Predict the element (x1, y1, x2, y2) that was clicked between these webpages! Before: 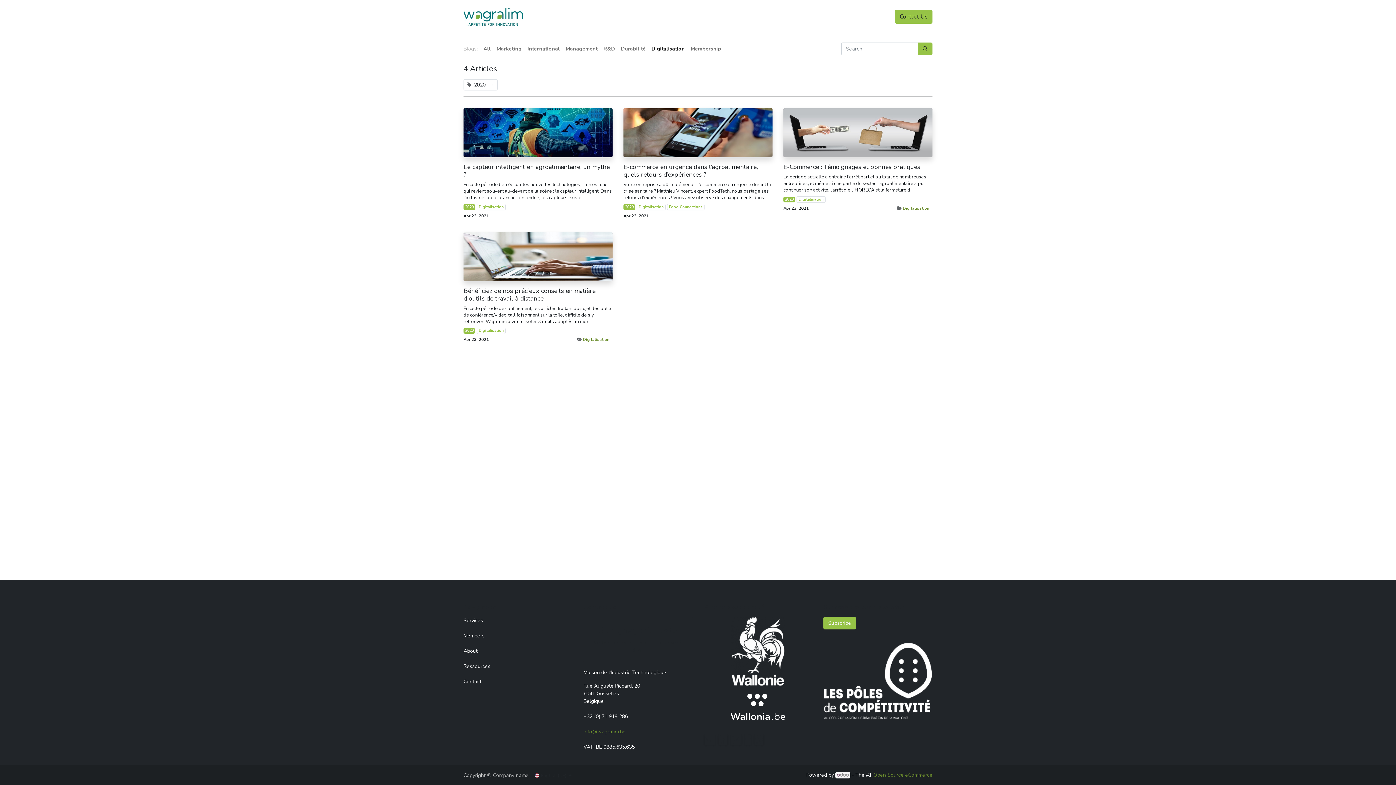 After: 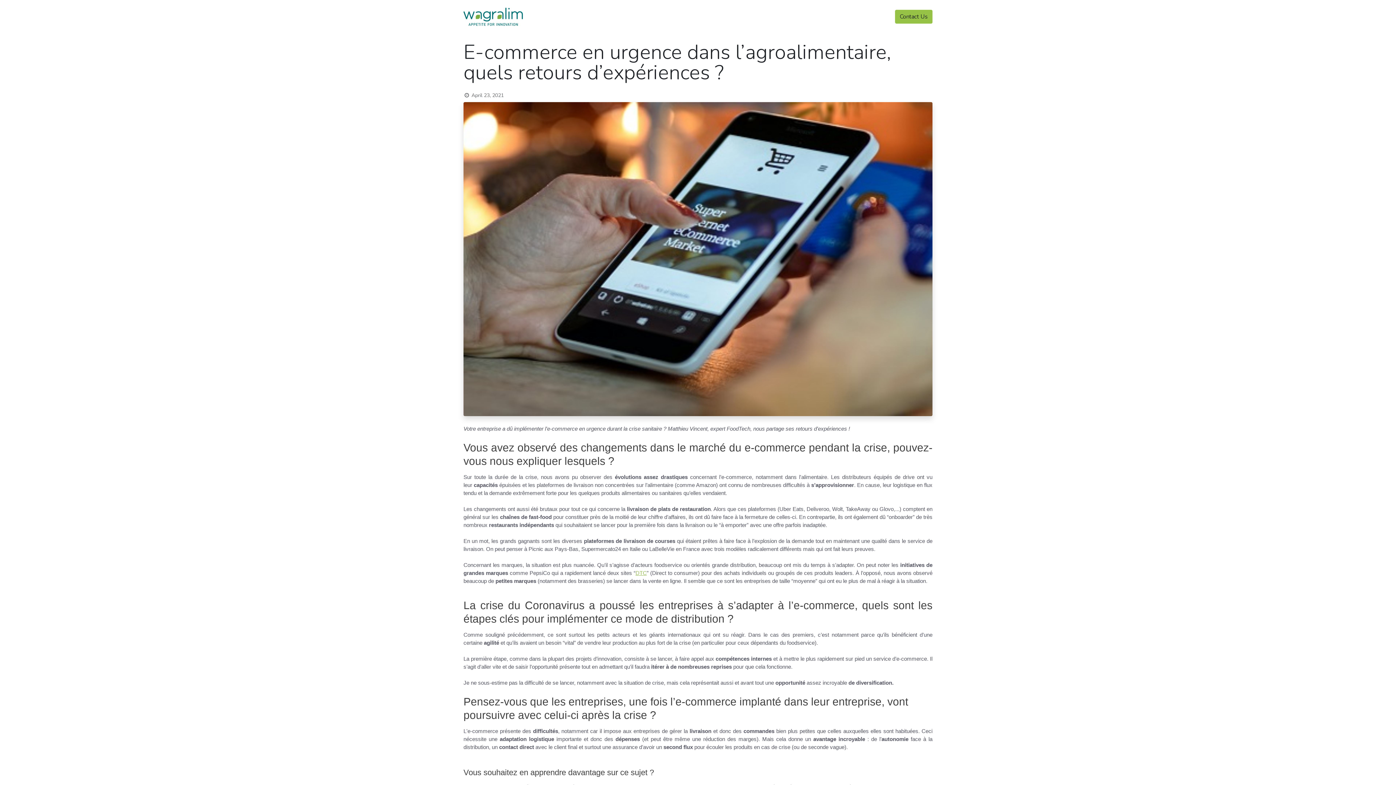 Action: label: 
 bbox: (623, 108, 772, 157)